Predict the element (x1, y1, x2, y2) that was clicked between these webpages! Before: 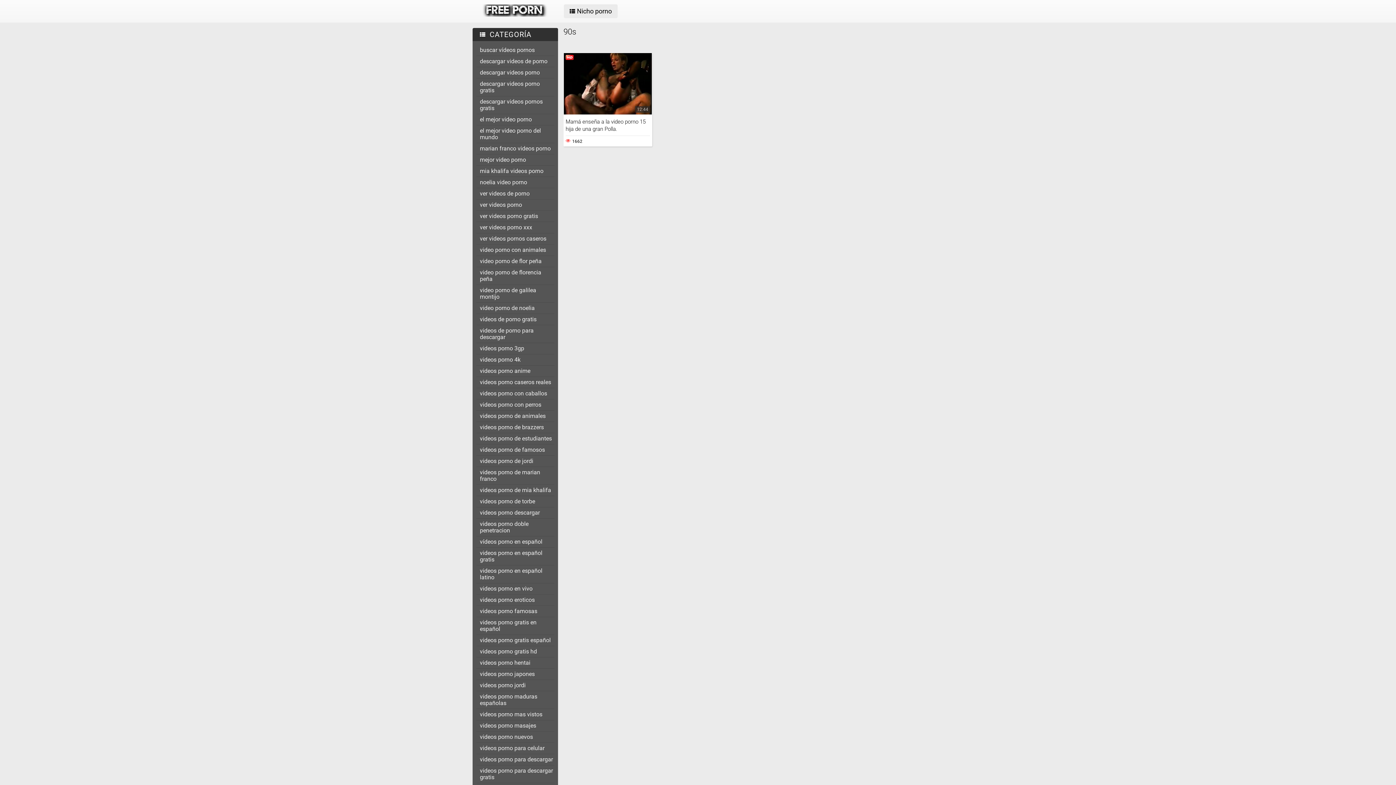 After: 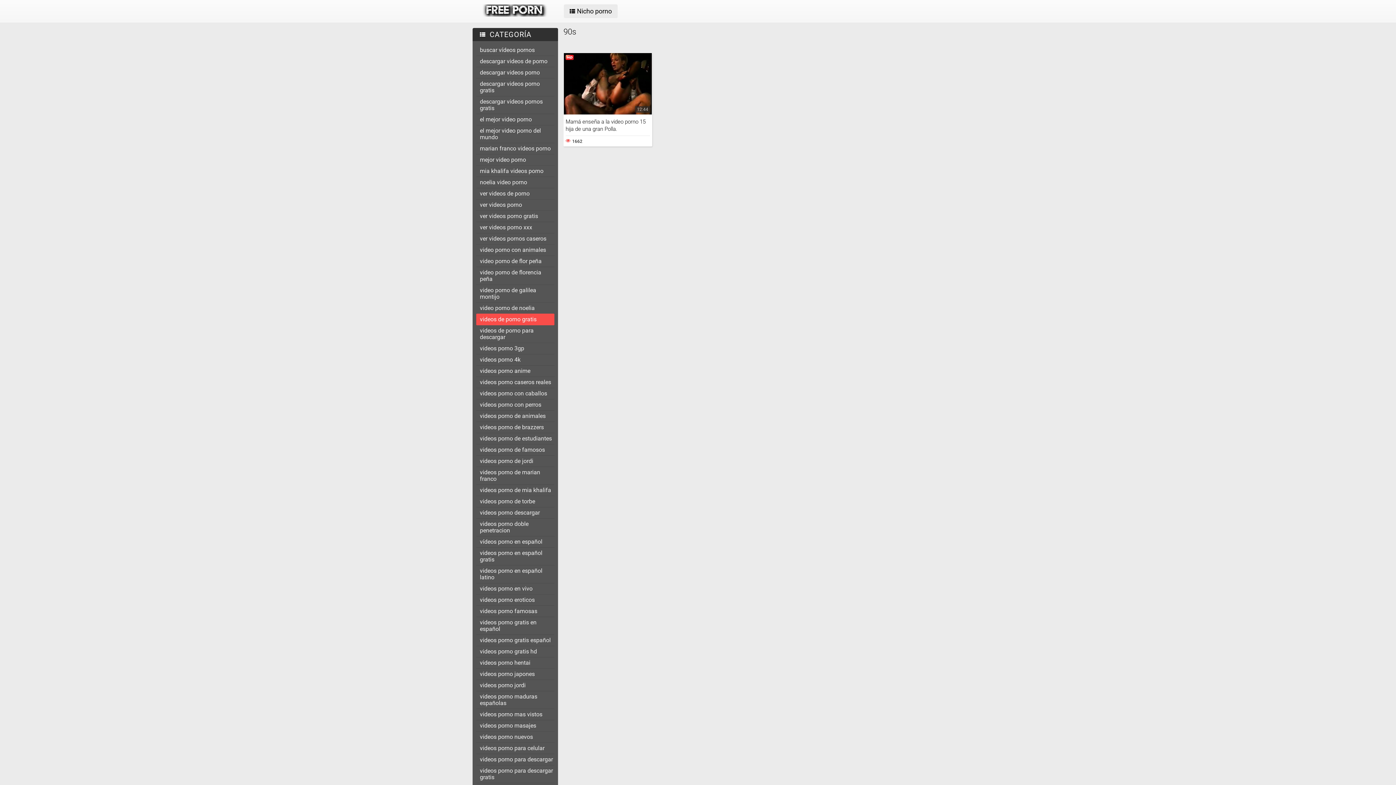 Action: bbox: (476, 314, 554, 325) label: videos de porno gratis